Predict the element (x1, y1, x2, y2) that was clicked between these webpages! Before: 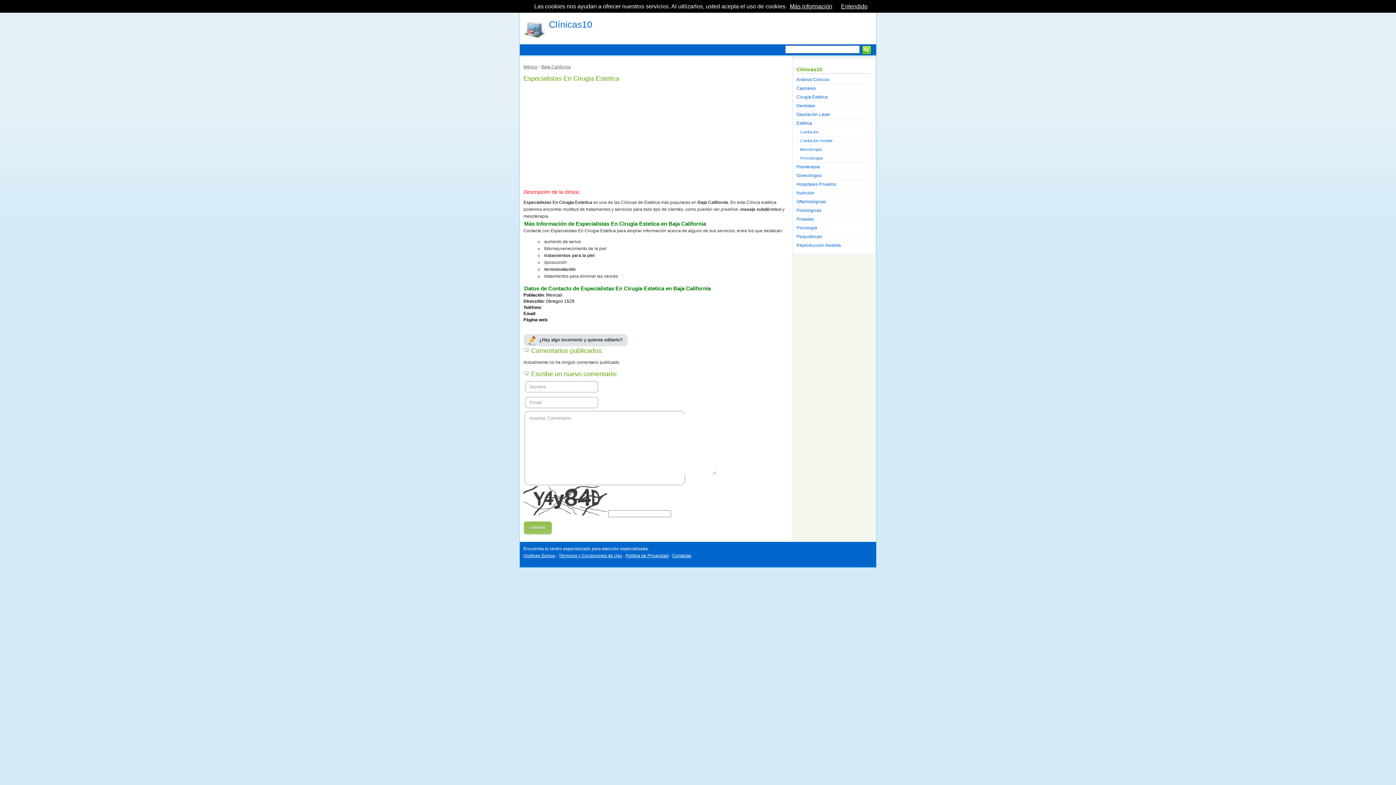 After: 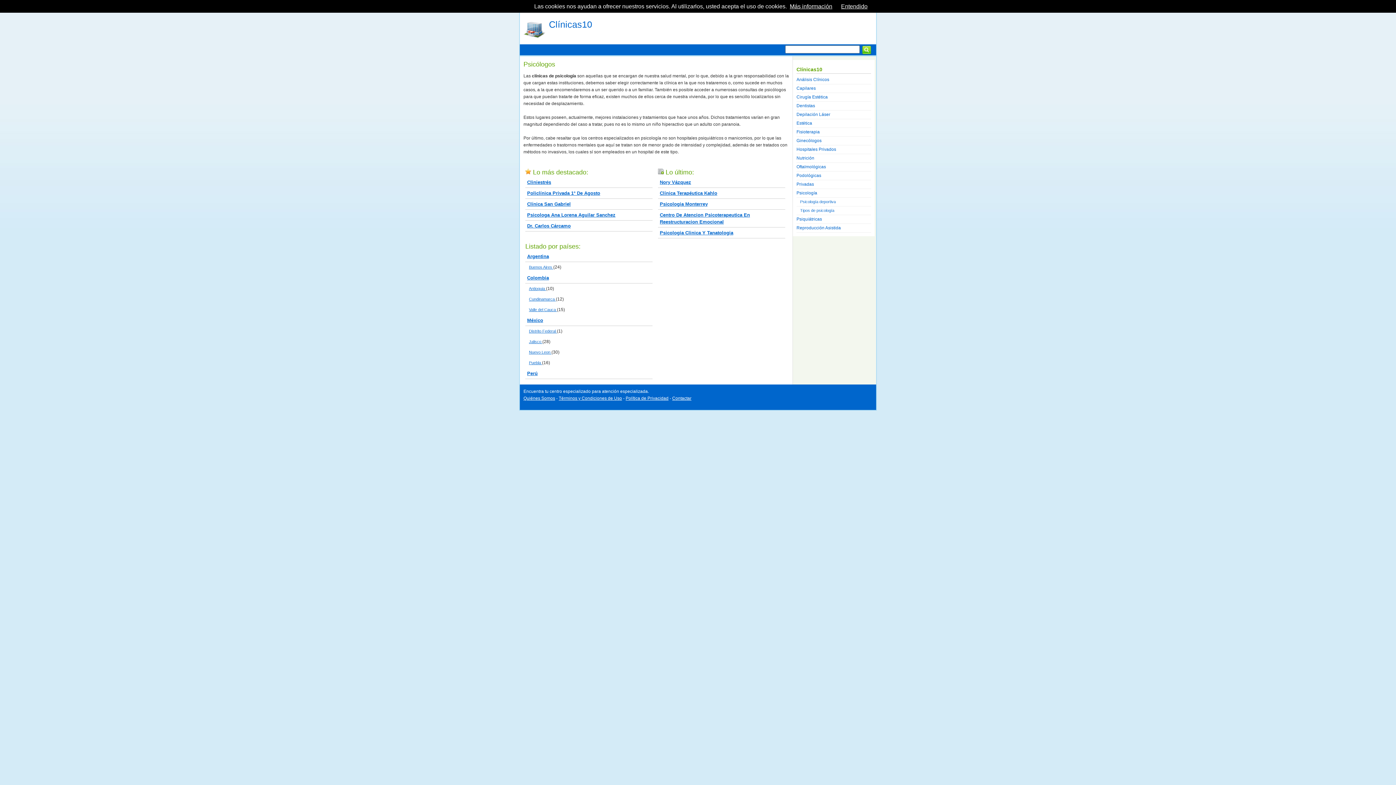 Action: label: Psicología bbox: (796, 224, 871, 232)